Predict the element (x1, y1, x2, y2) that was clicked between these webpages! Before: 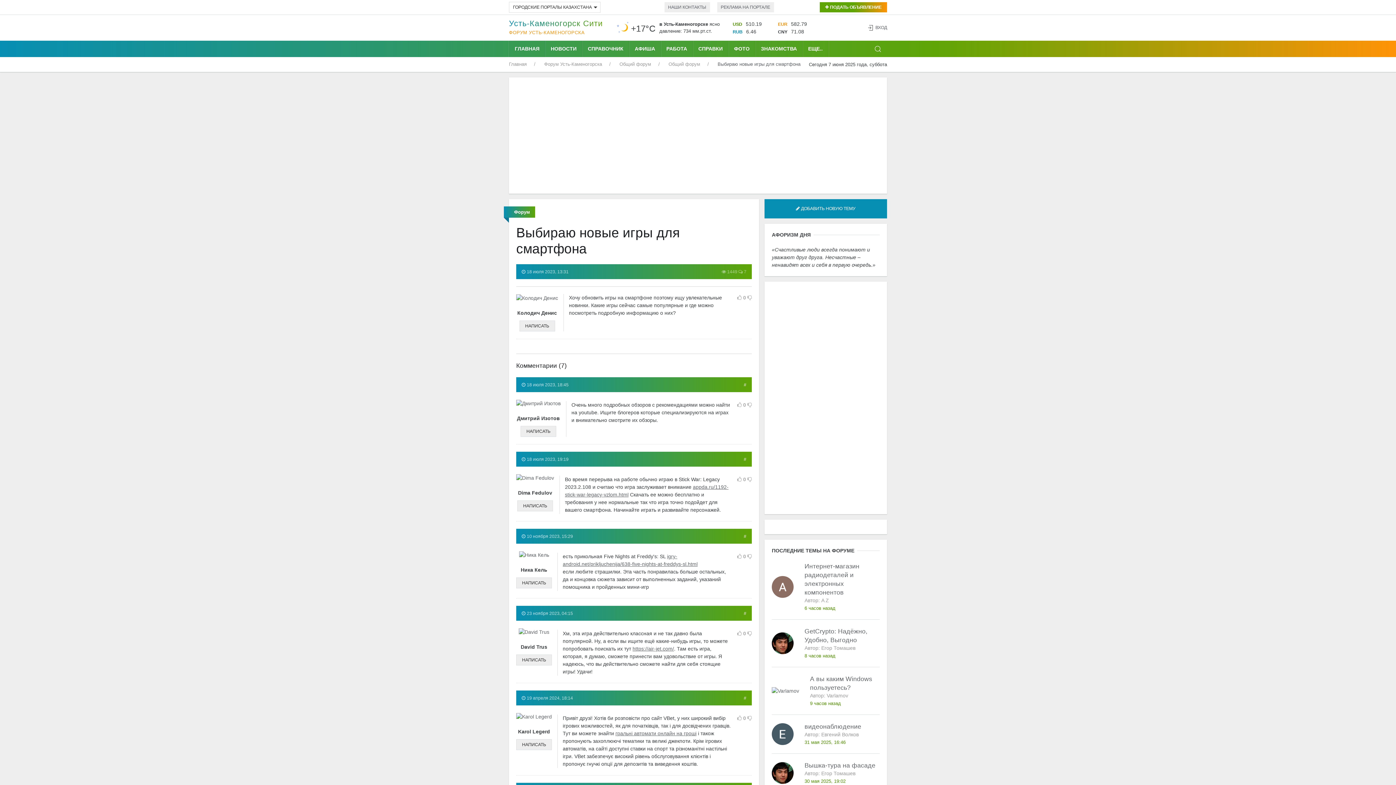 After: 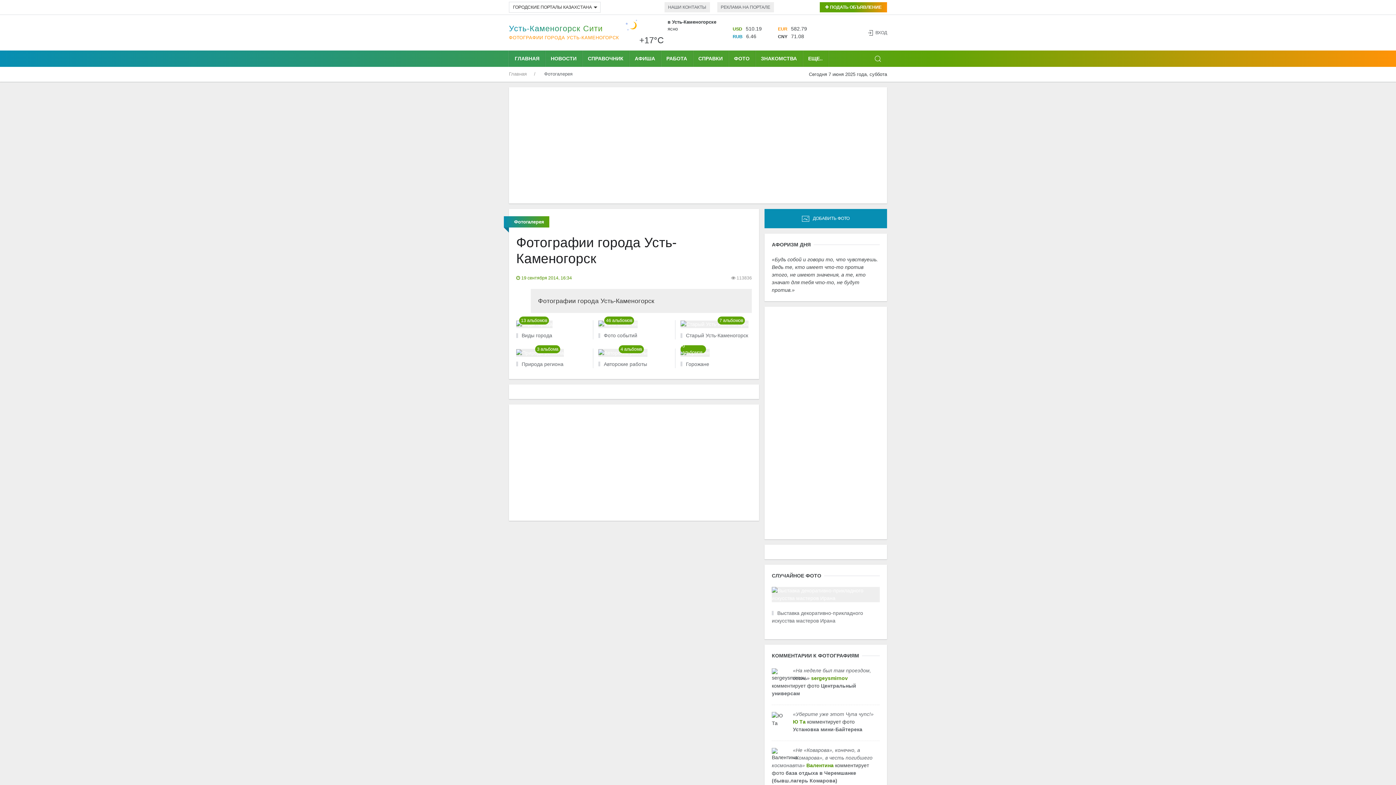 Action: label: ФОТО bbox: (728, 40, 755, 57)